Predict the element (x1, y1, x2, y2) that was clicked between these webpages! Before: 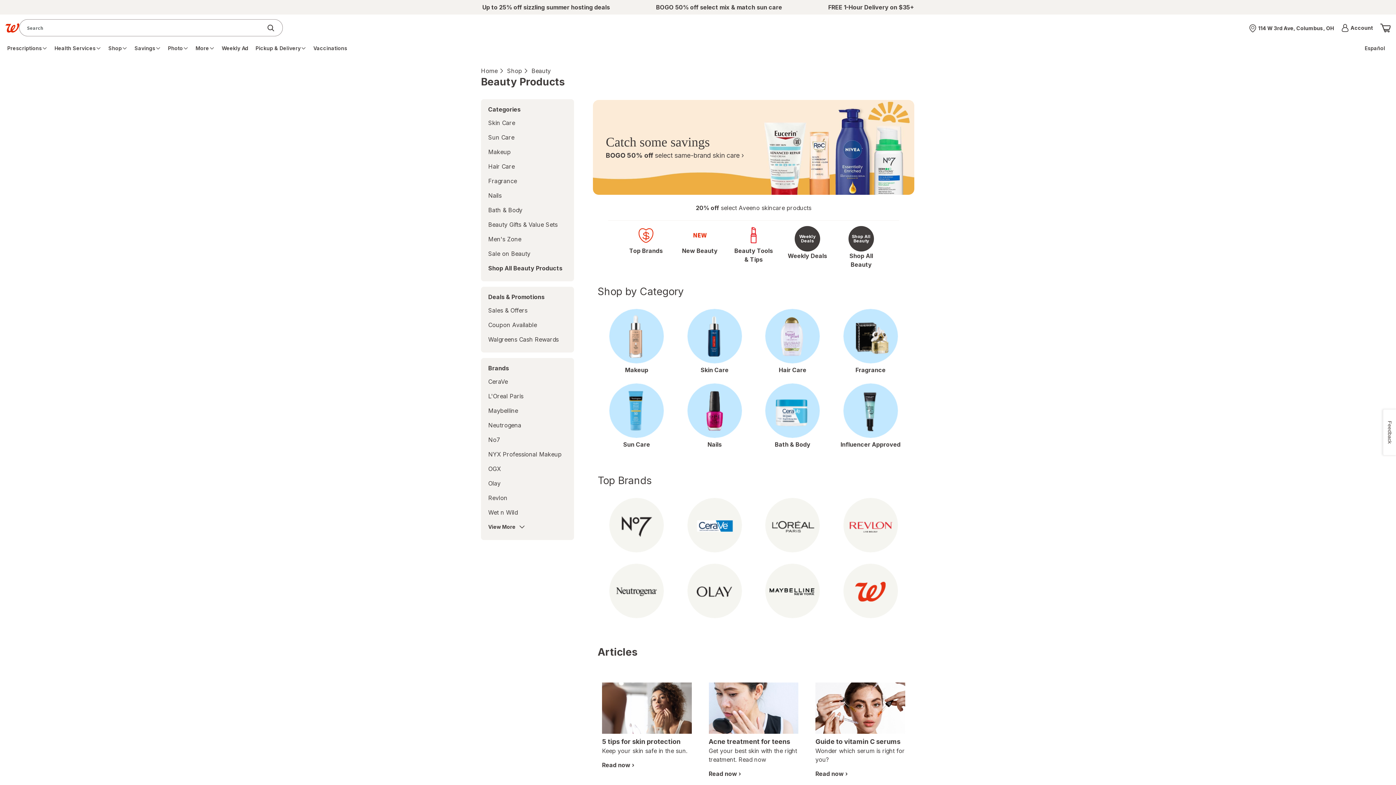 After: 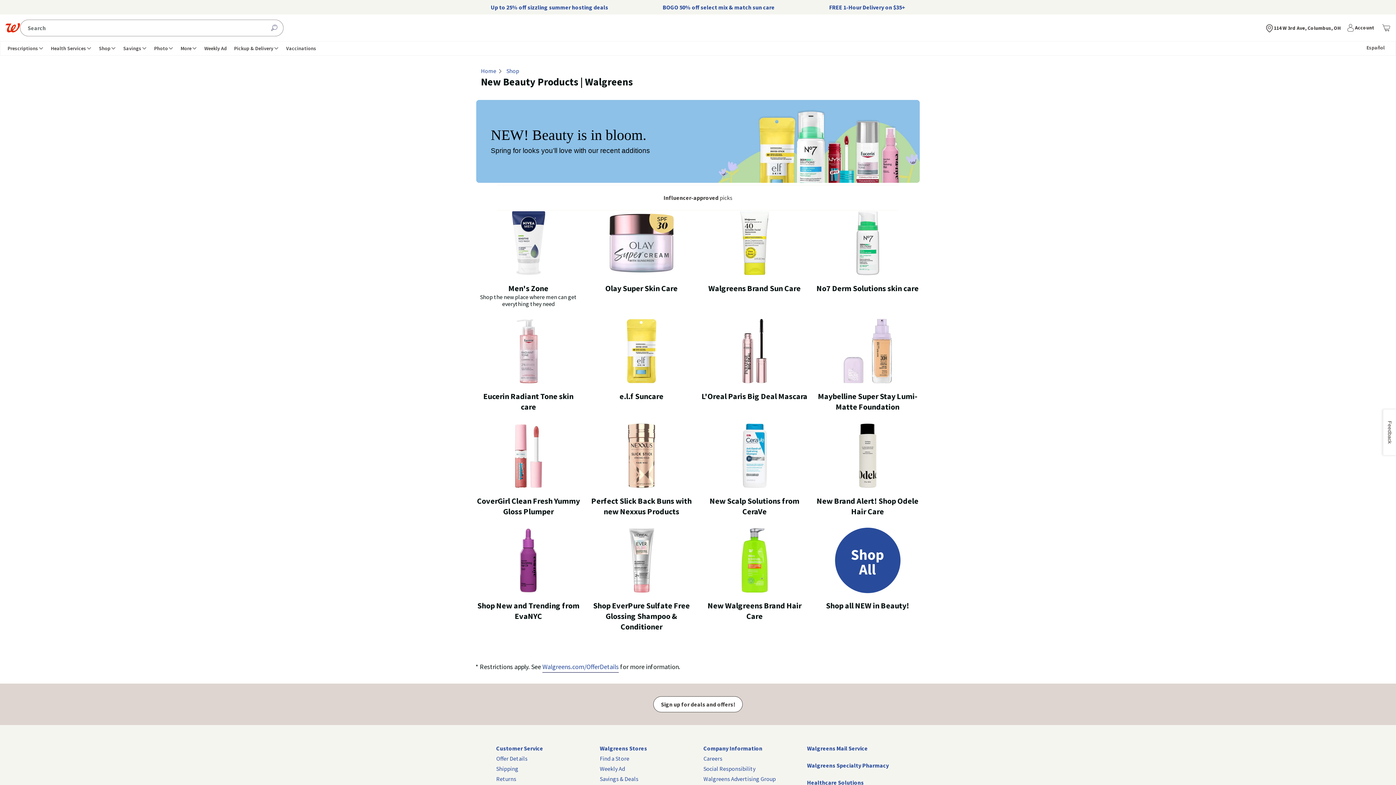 Action: bbox: (682, 226, 717, 255) label: New Beauty